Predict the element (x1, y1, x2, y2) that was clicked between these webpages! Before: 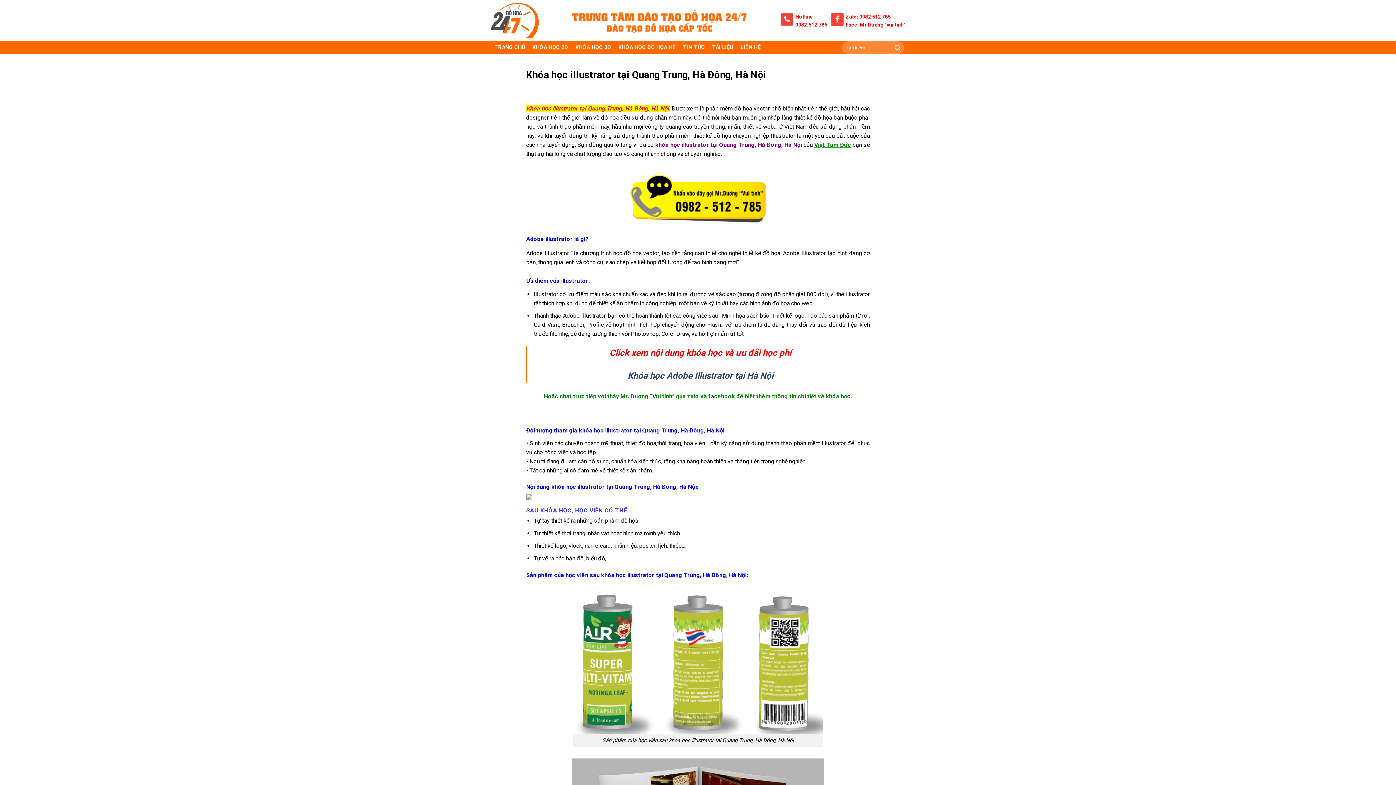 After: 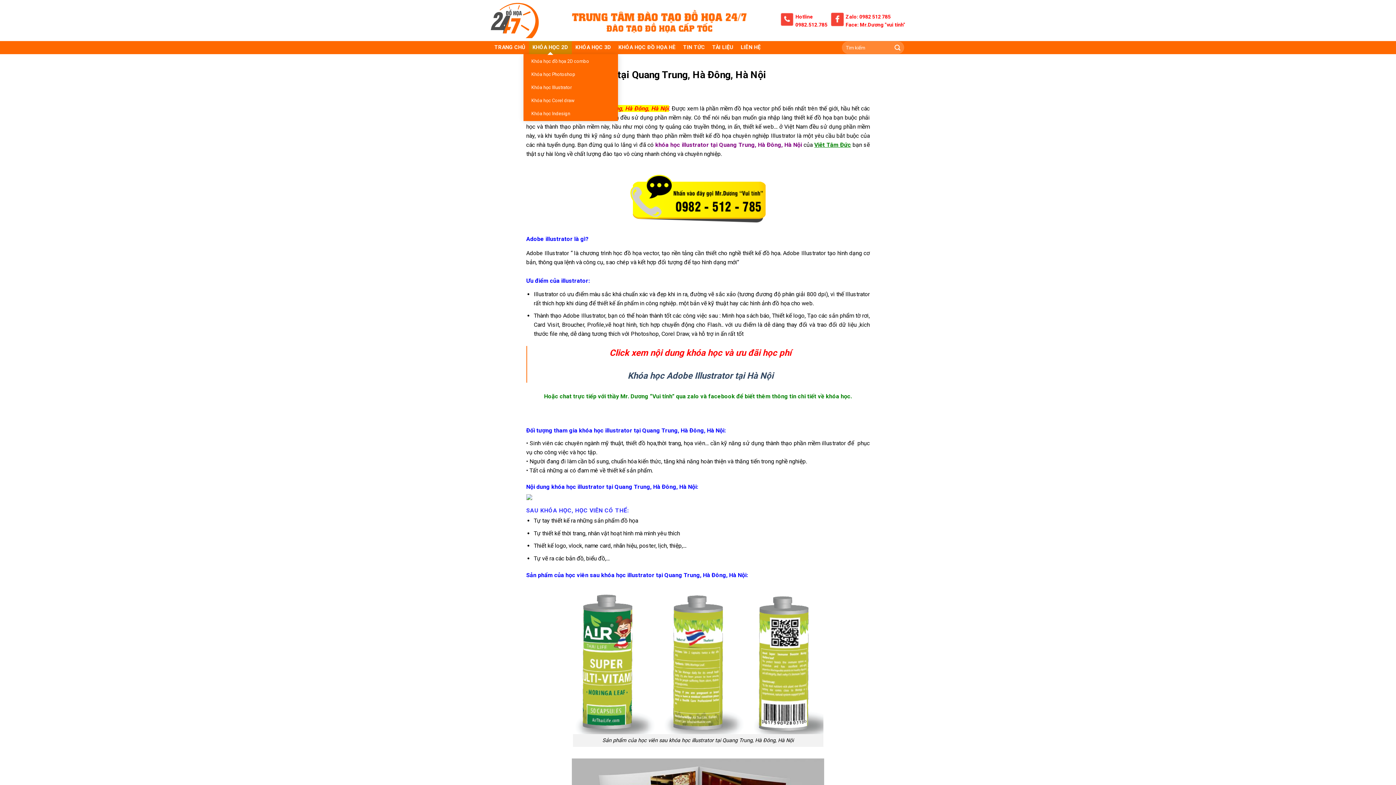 Action: bbox: (532, 41, 568, 54) label: KHÓA HỌC 2D